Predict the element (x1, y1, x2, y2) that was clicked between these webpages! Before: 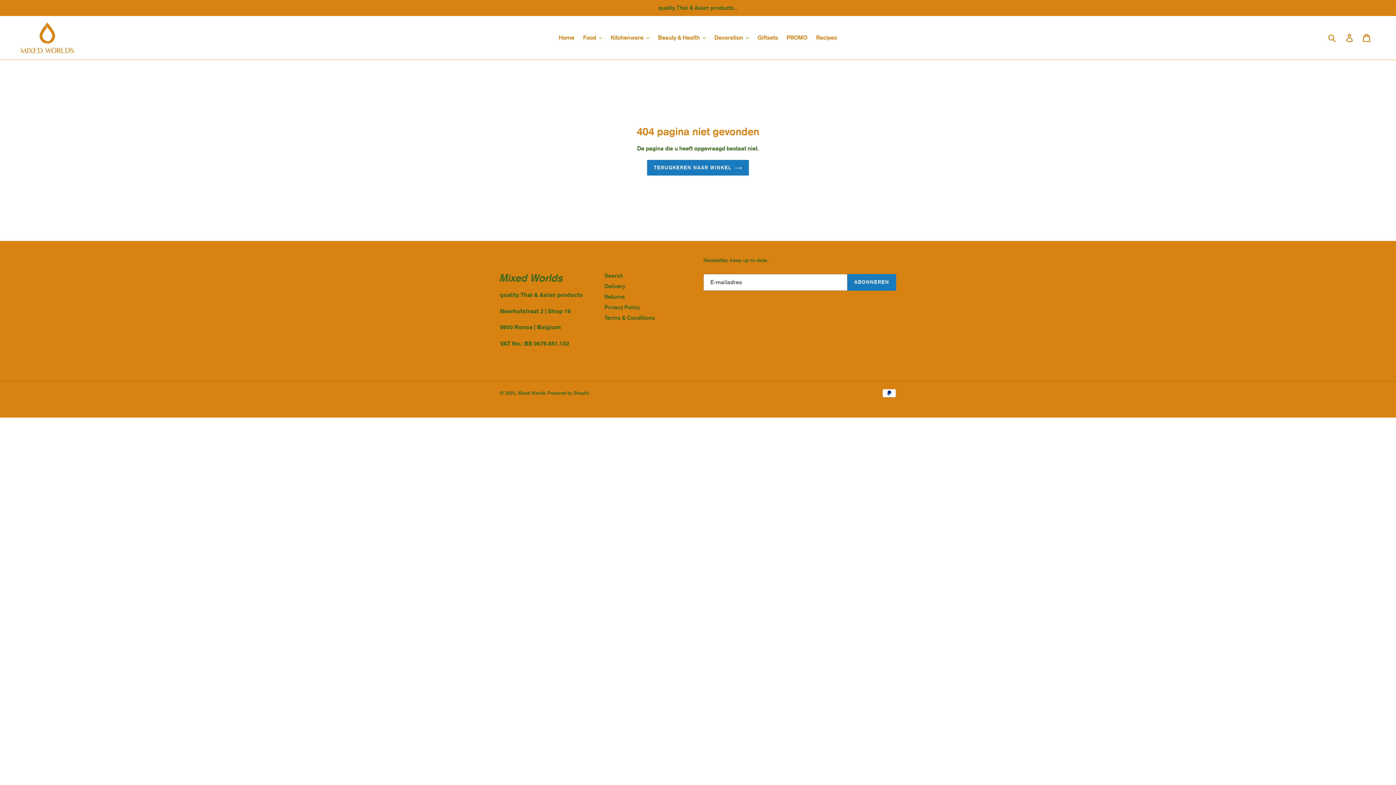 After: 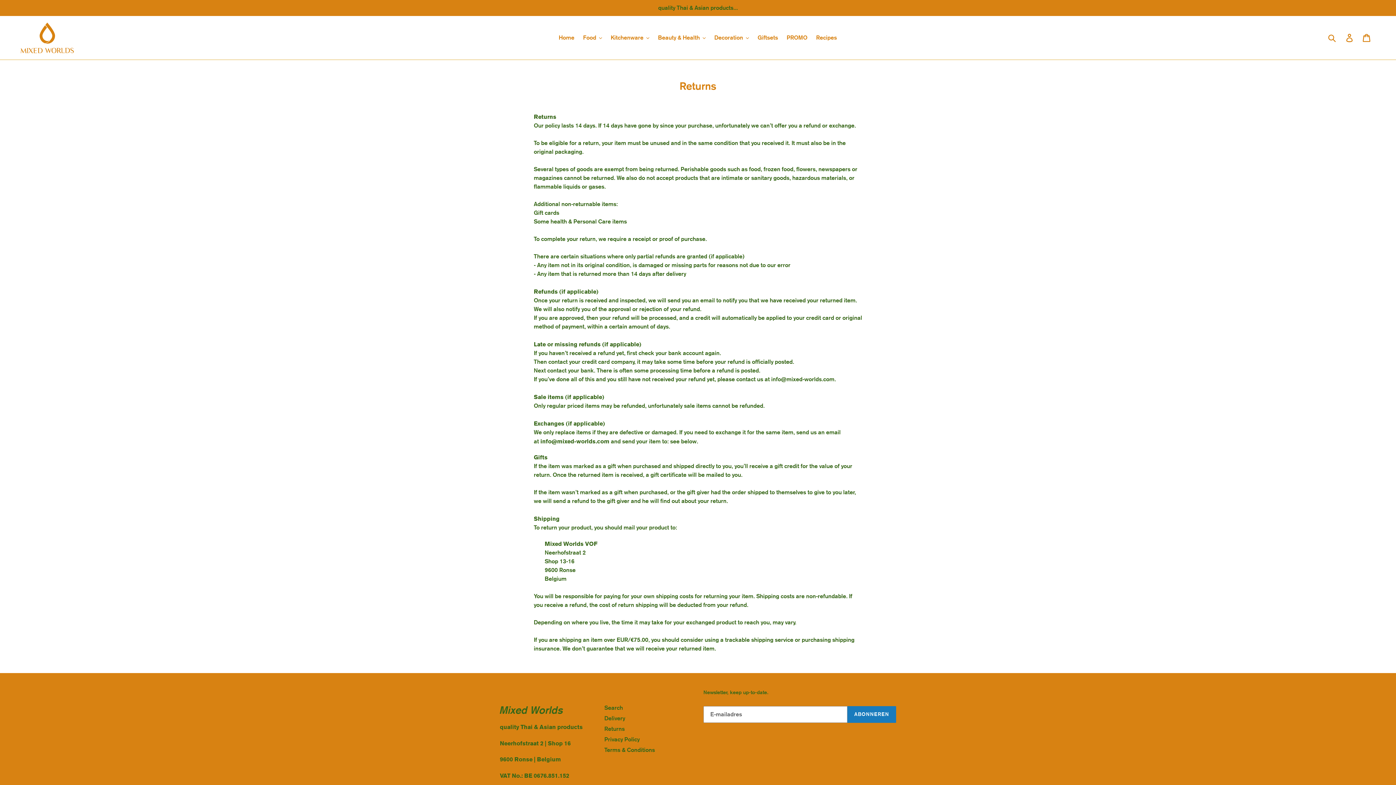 Action: label: Returns bbox: (604, 293, 624, 300)